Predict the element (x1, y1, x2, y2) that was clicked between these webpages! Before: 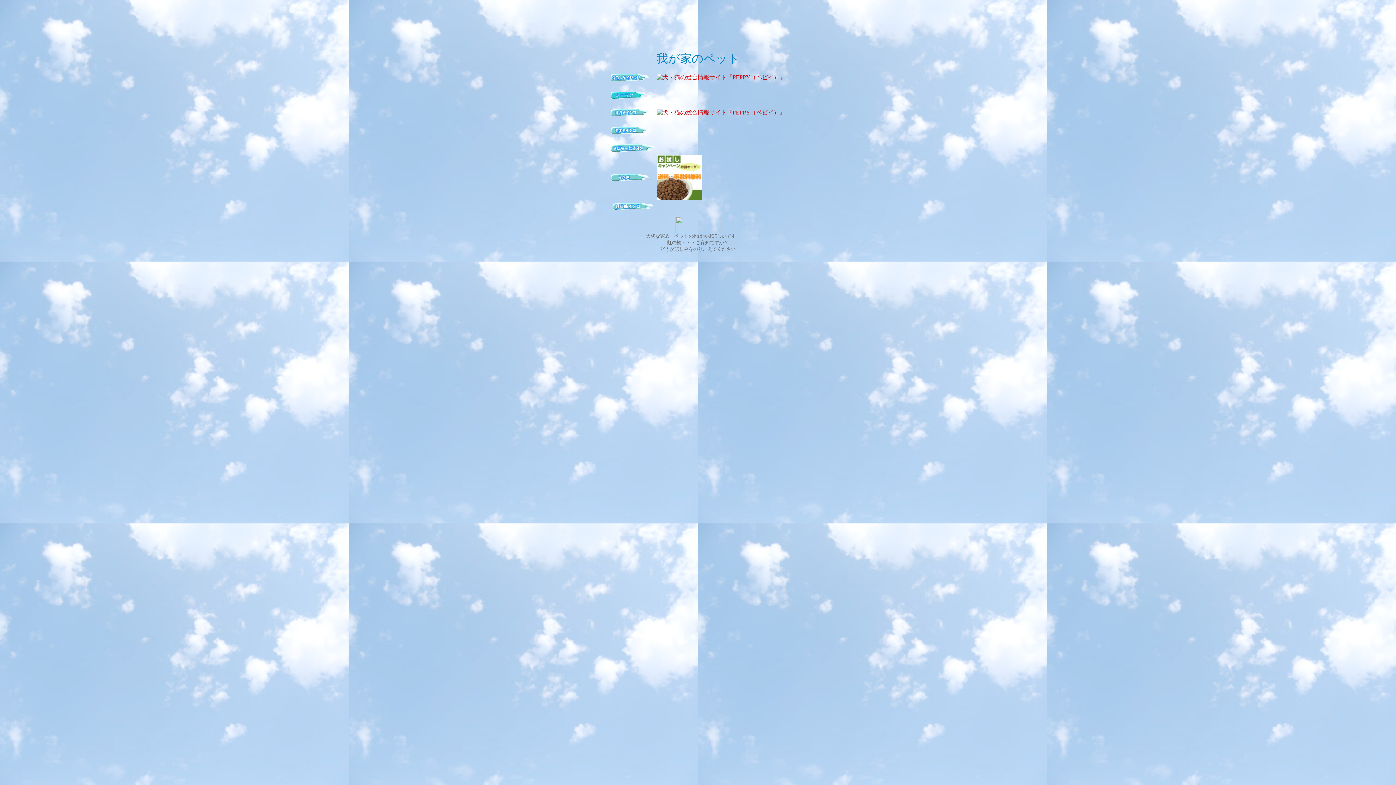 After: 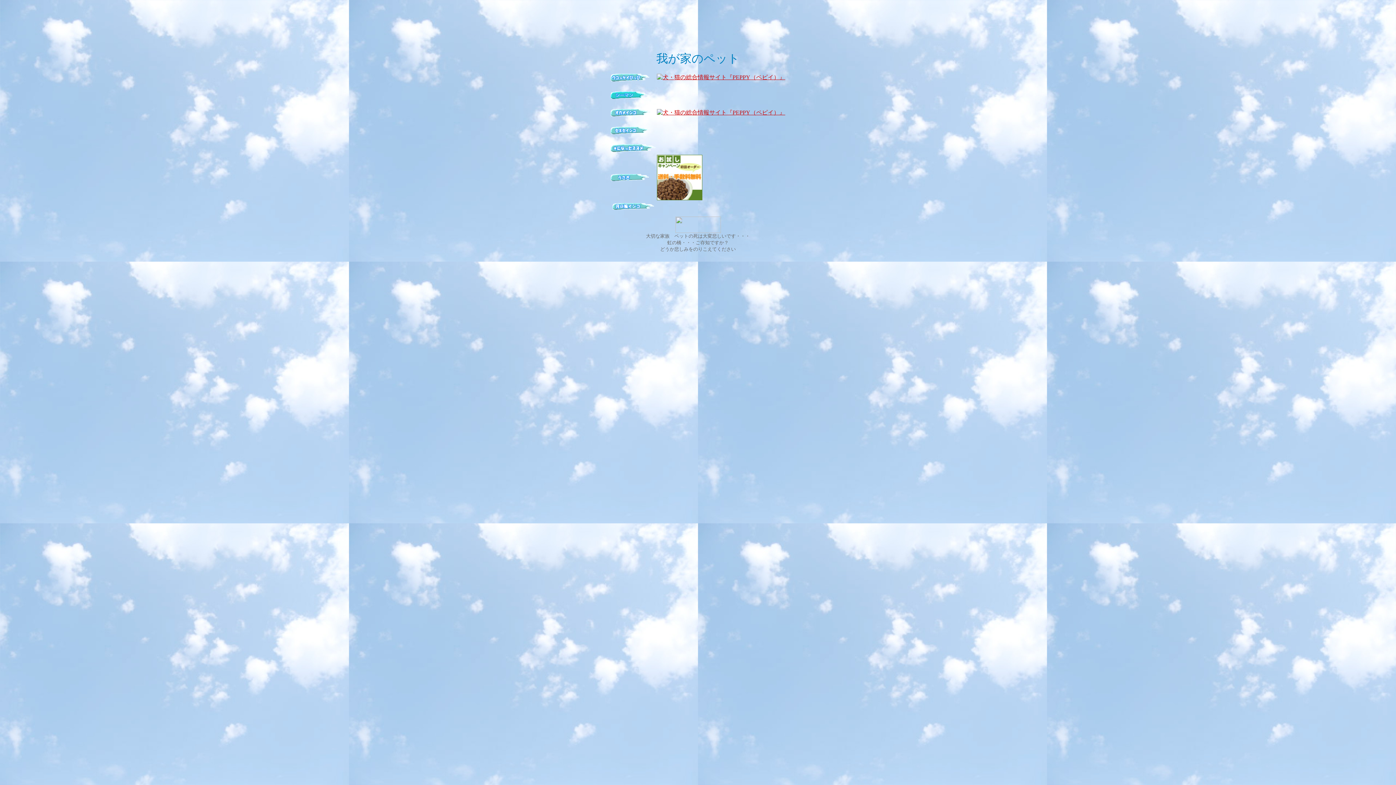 Action: bbox: (714, 38, 743, 44)